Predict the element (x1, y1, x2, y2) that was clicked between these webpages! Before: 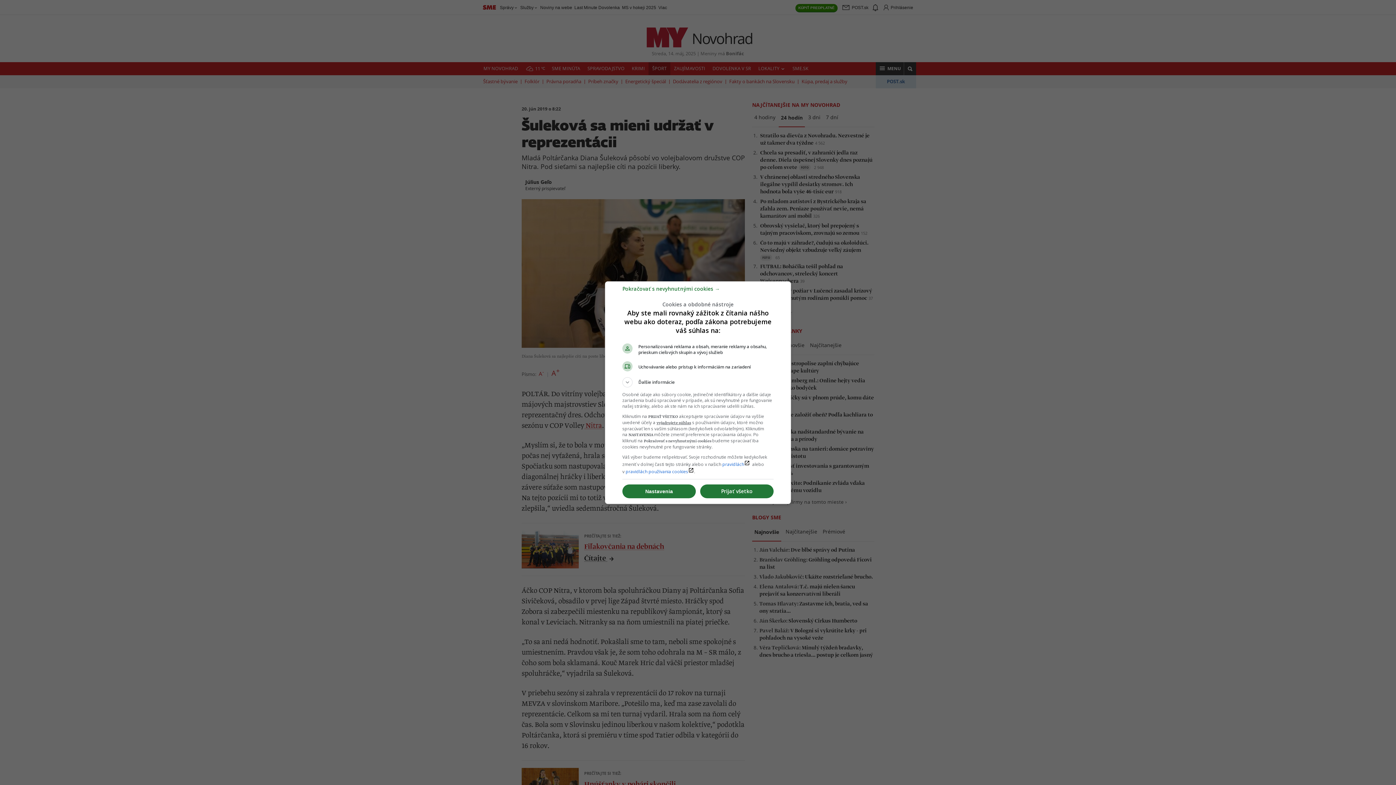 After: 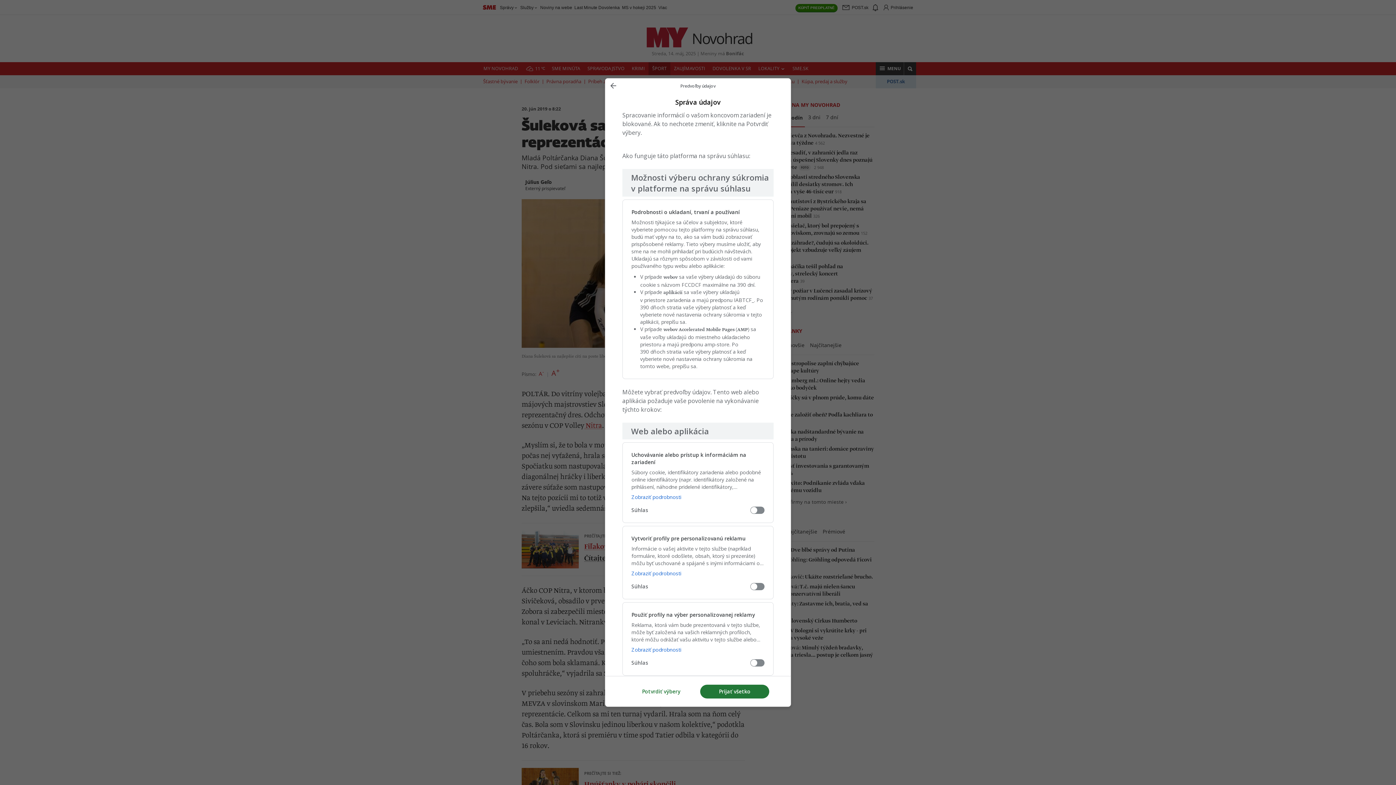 Action: label: Nastavenia bbox: (622, 484, 696, 498)